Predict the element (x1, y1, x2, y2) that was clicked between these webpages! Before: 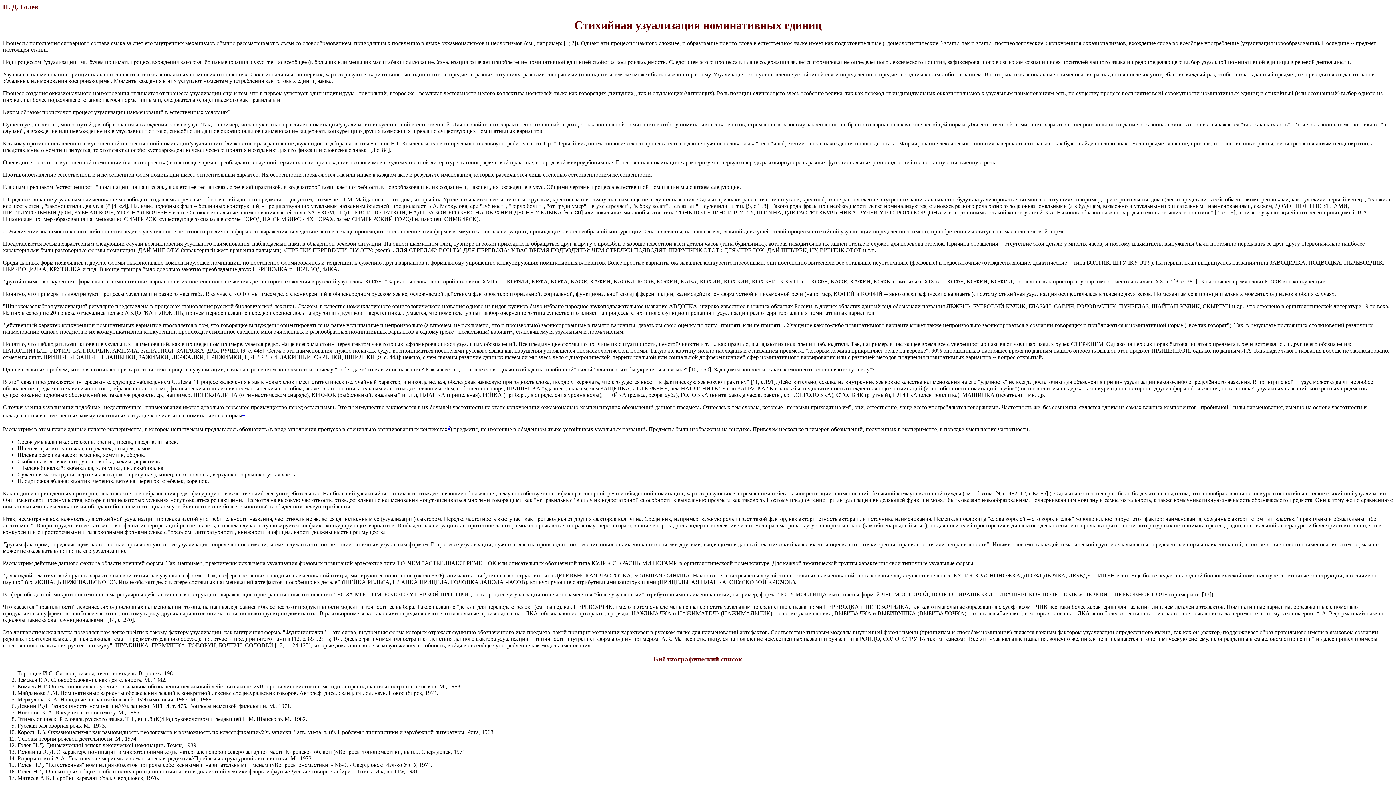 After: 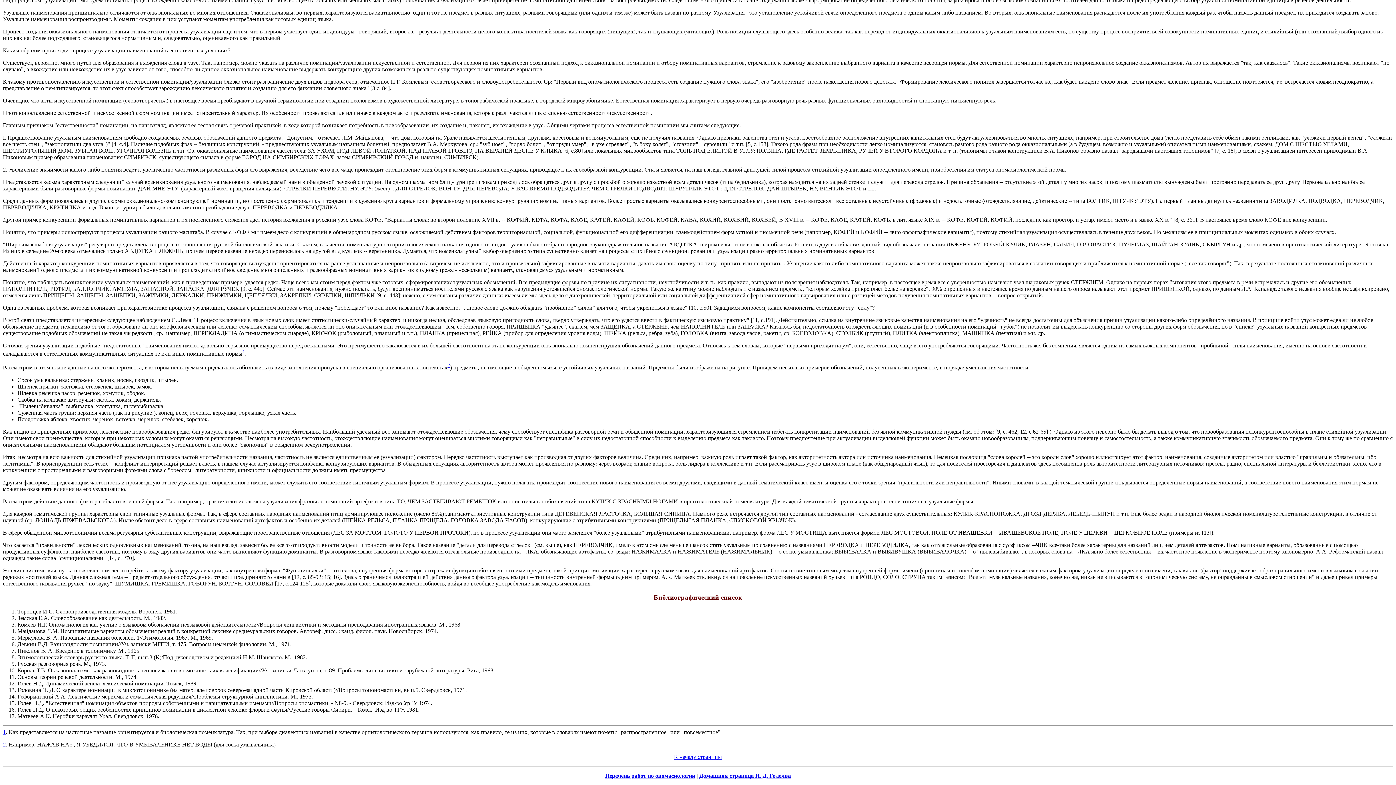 Action: label: 2 bbox: (447, 424, 450, 430)